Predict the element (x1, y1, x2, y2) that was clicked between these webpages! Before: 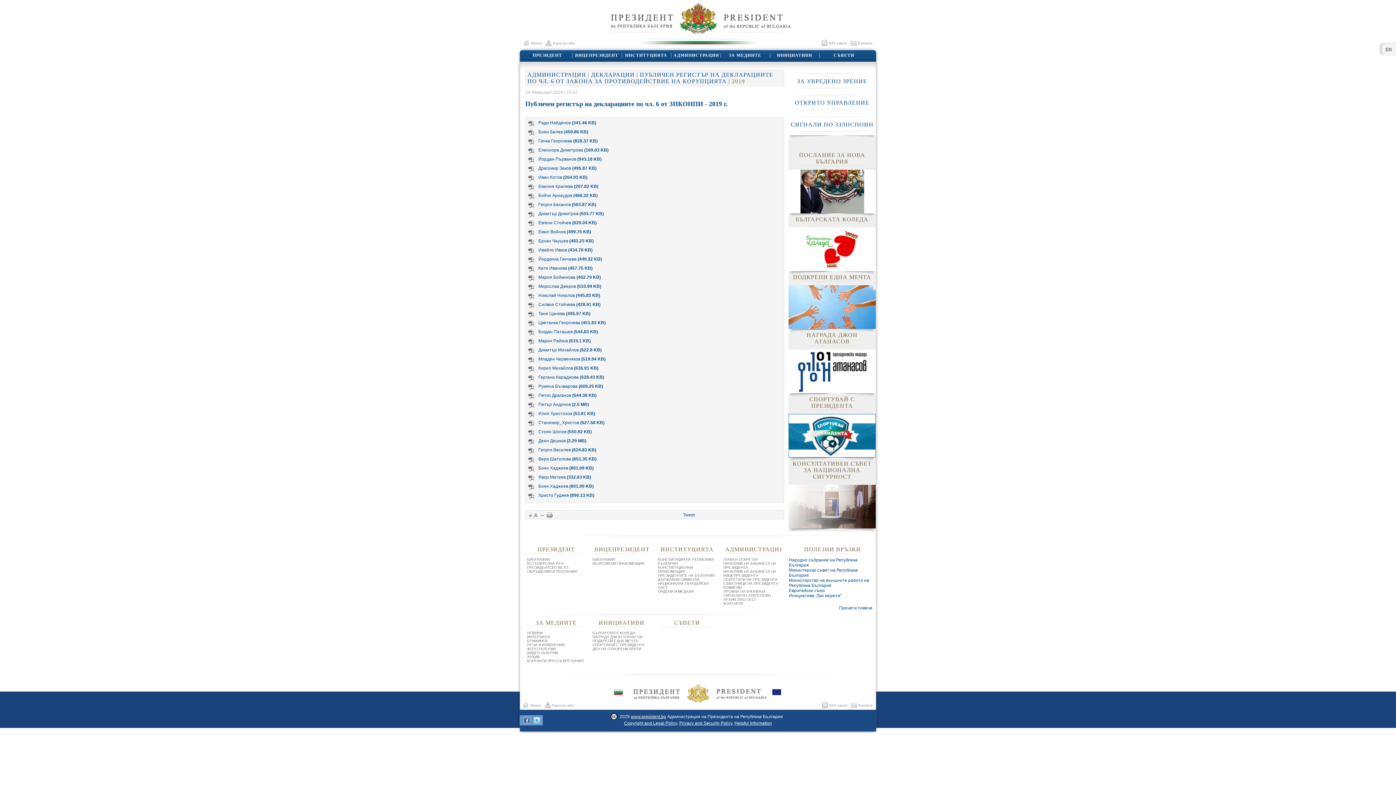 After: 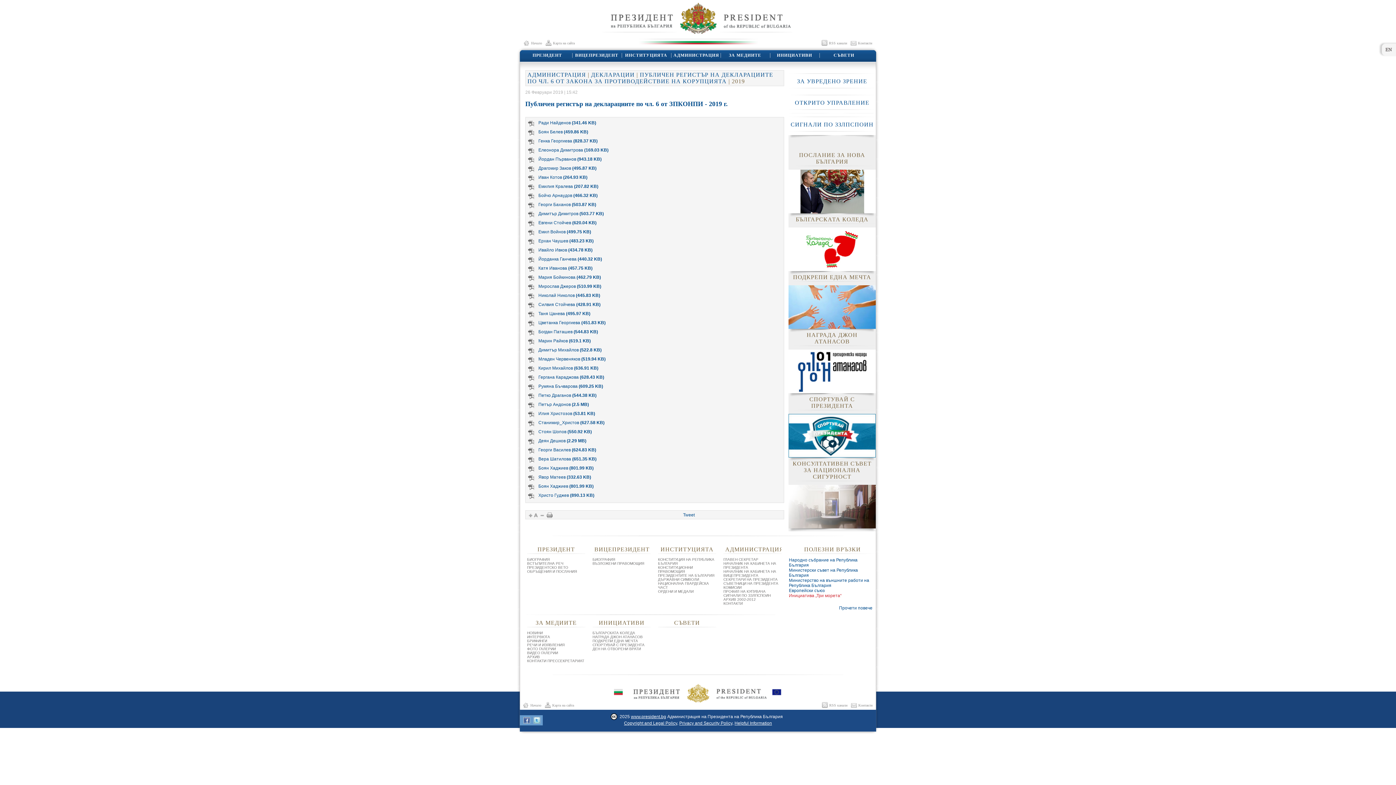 Action: label: Инициатива „Три морета“ bbox: (789, 593, 876, 598)